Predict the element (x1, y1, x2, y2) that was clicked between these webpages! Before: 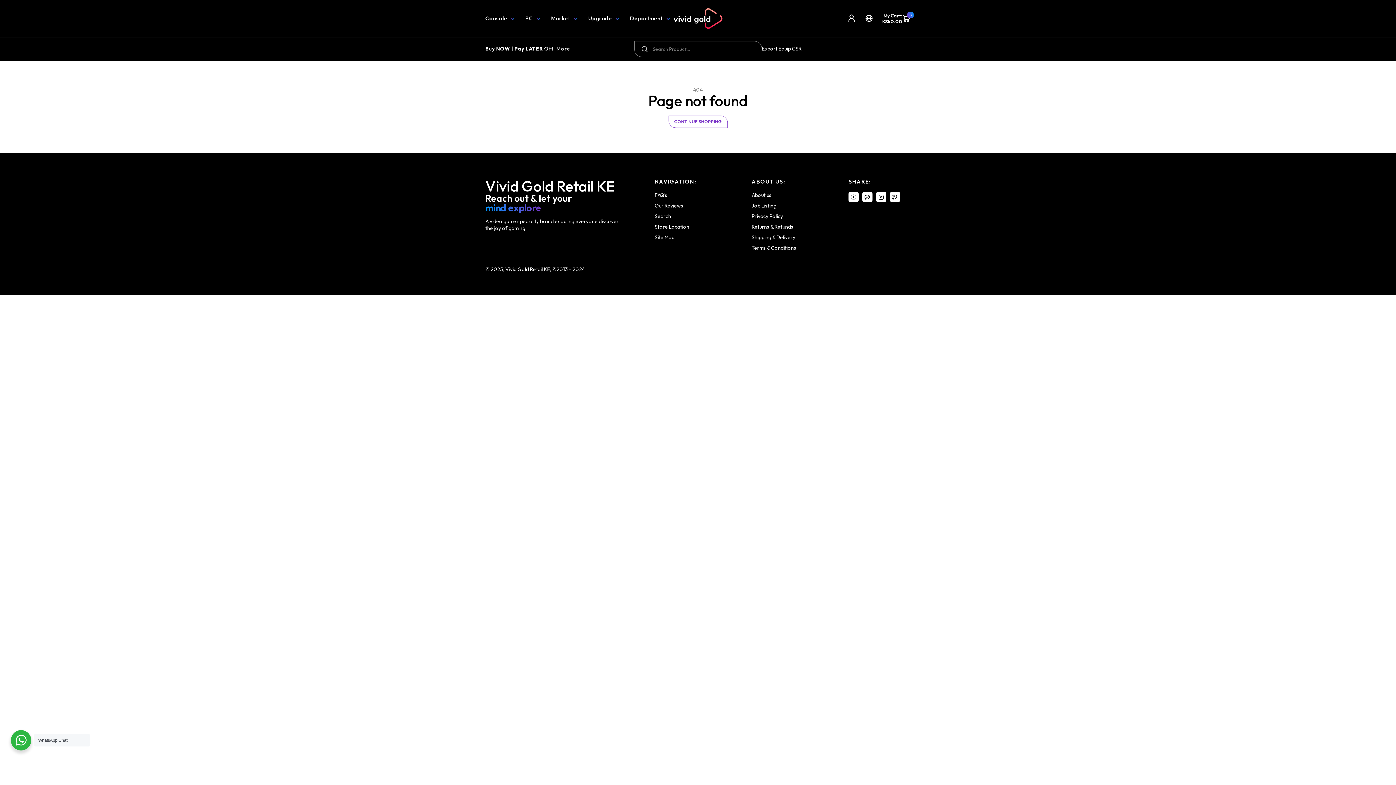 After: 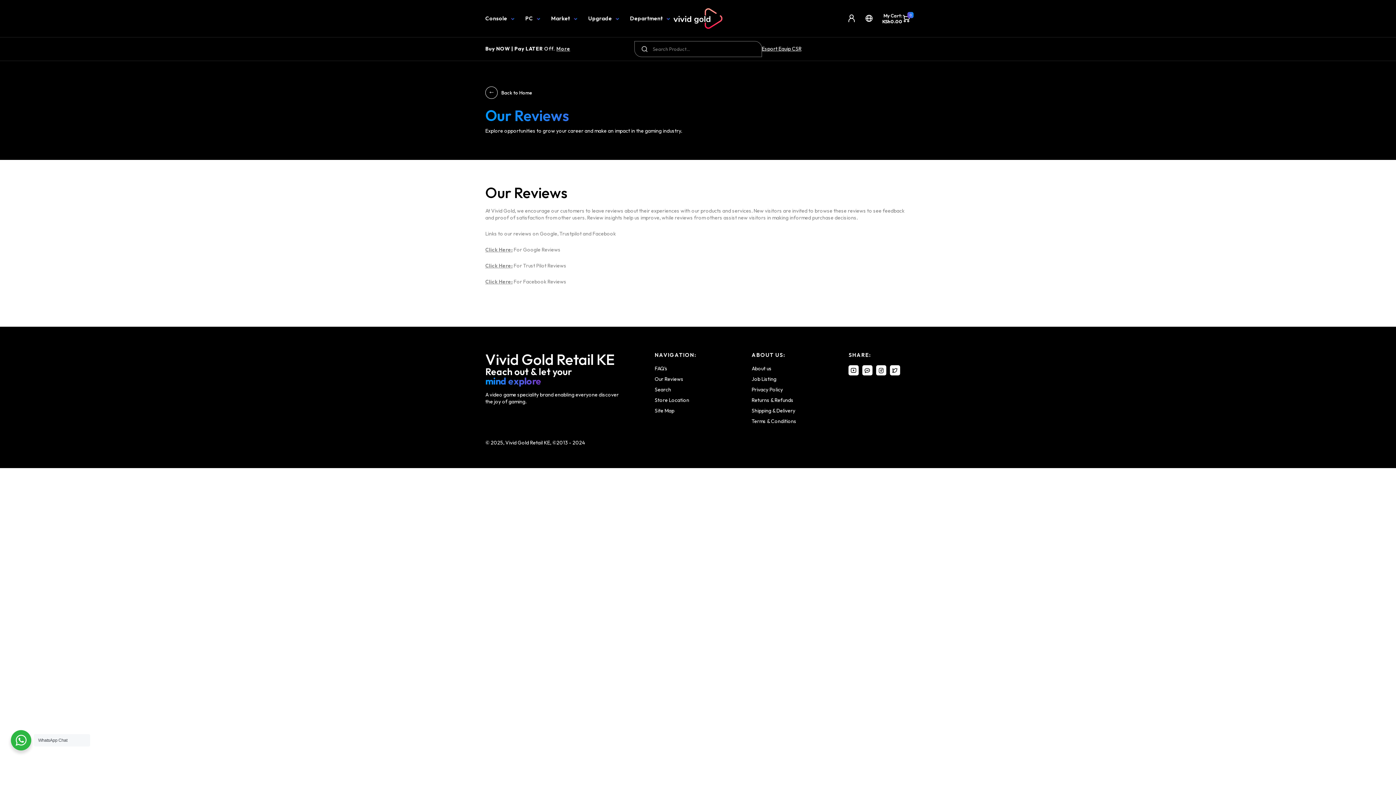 Action: bbox: (654, 202, 683, 209) label: Our Reviews